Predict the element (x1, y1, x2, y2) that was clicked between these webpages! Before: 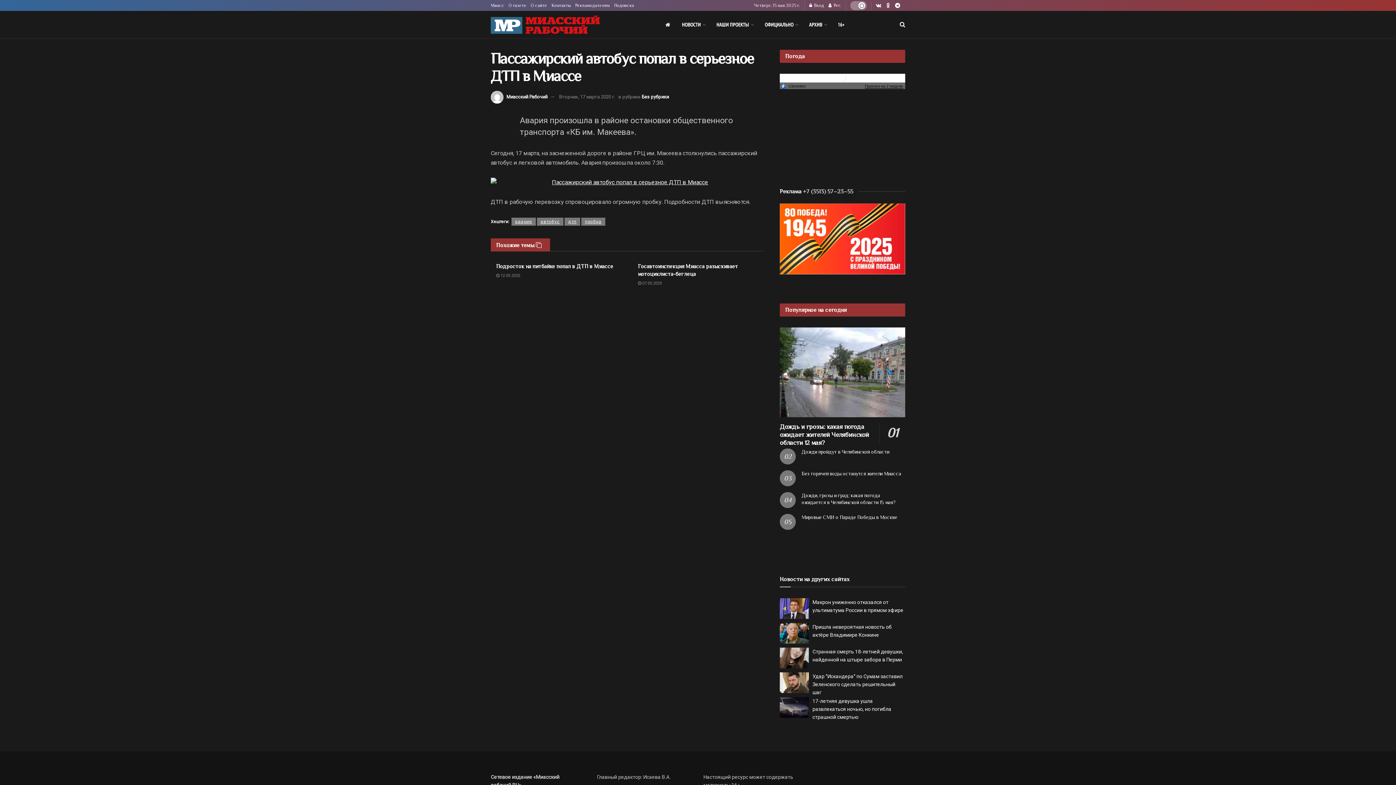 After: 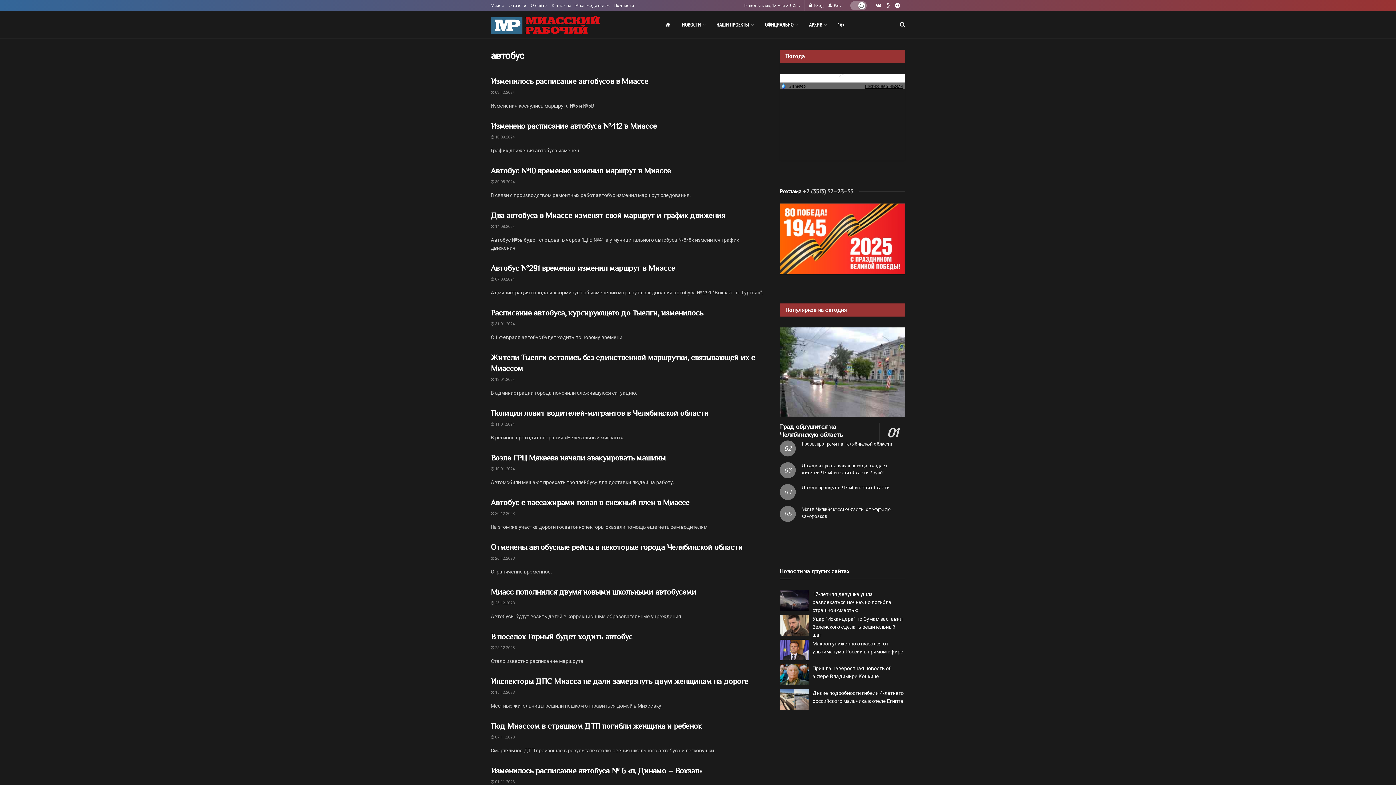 Action: label: автобус bbox: (537, 217, 563, 225)